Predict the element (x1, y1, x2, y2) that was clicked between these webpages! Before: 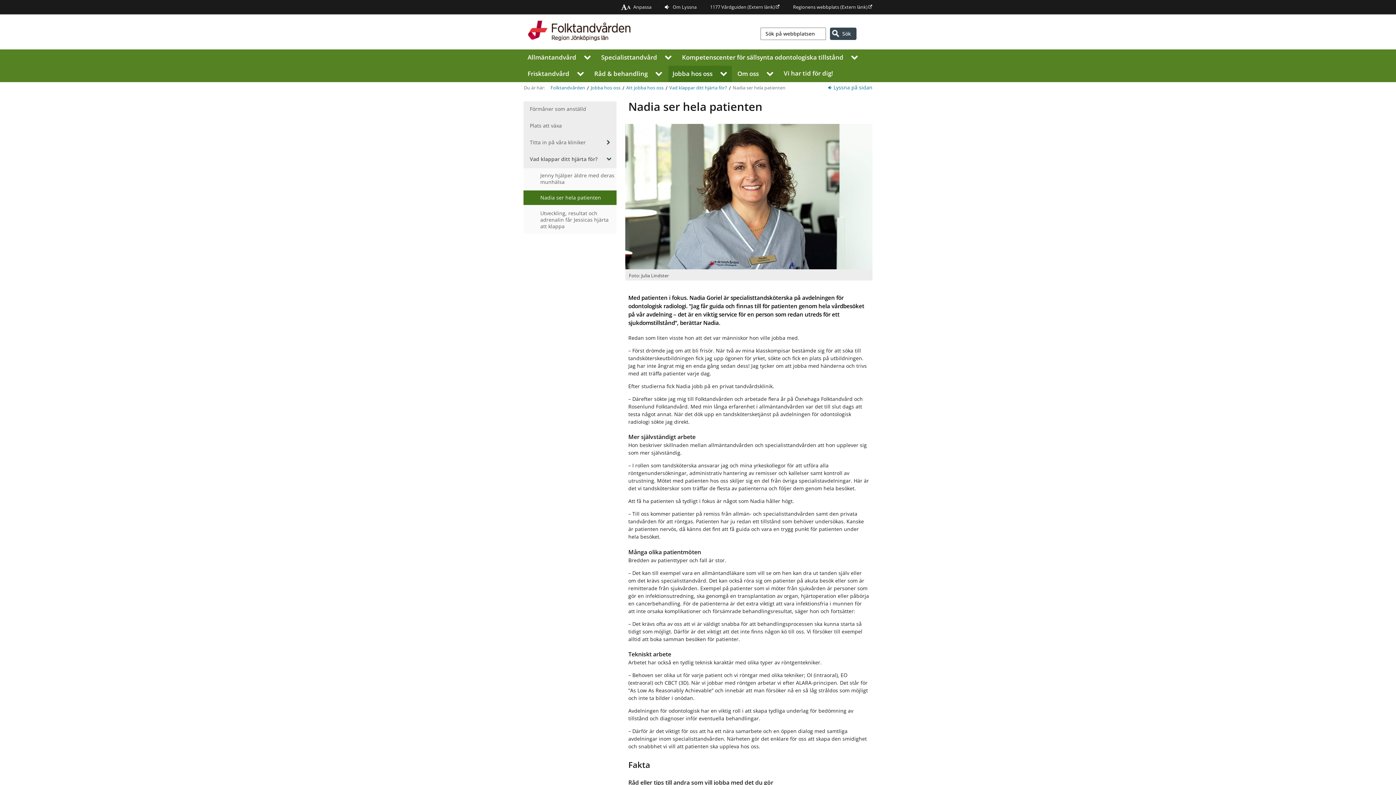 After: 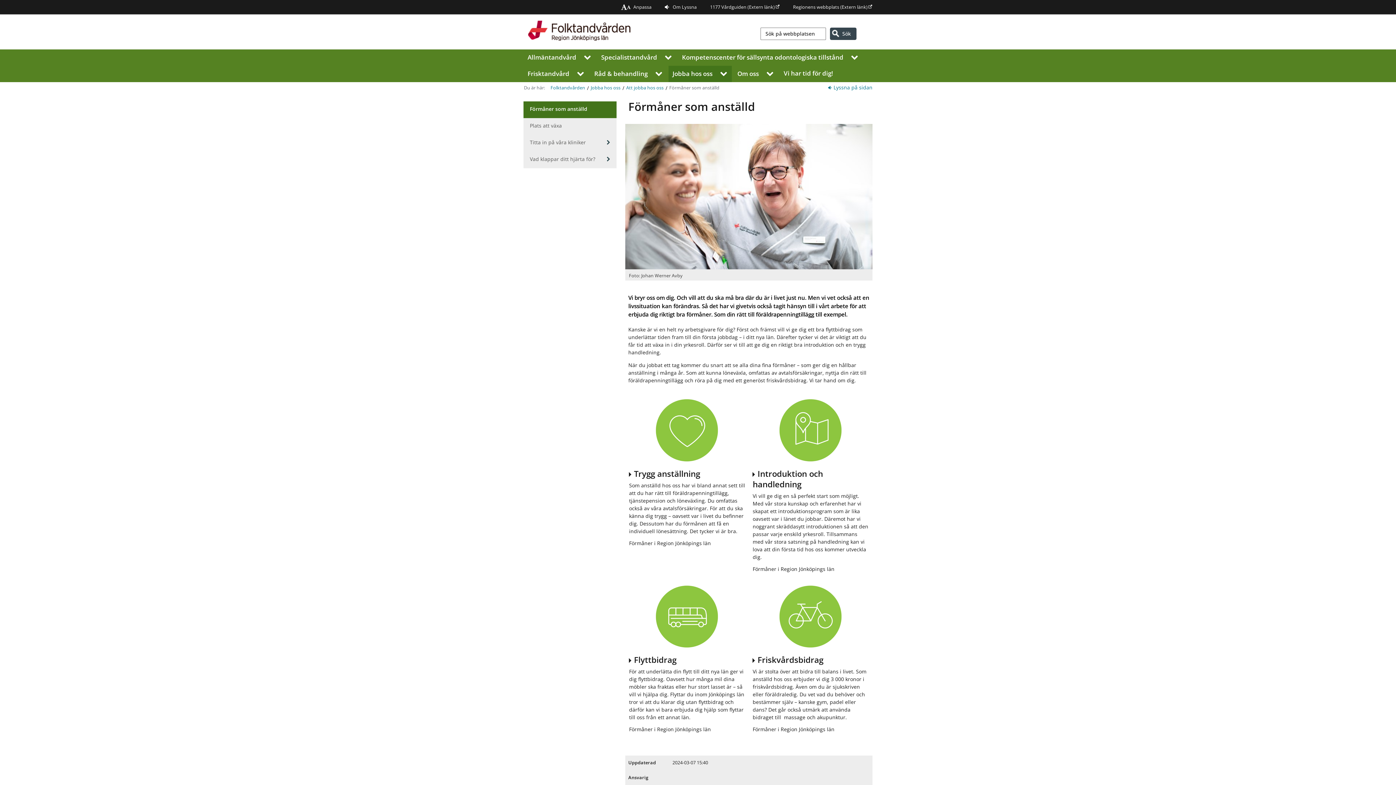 Action: label: Förmåner som anställd bbox: (525, 101, 588, 117)